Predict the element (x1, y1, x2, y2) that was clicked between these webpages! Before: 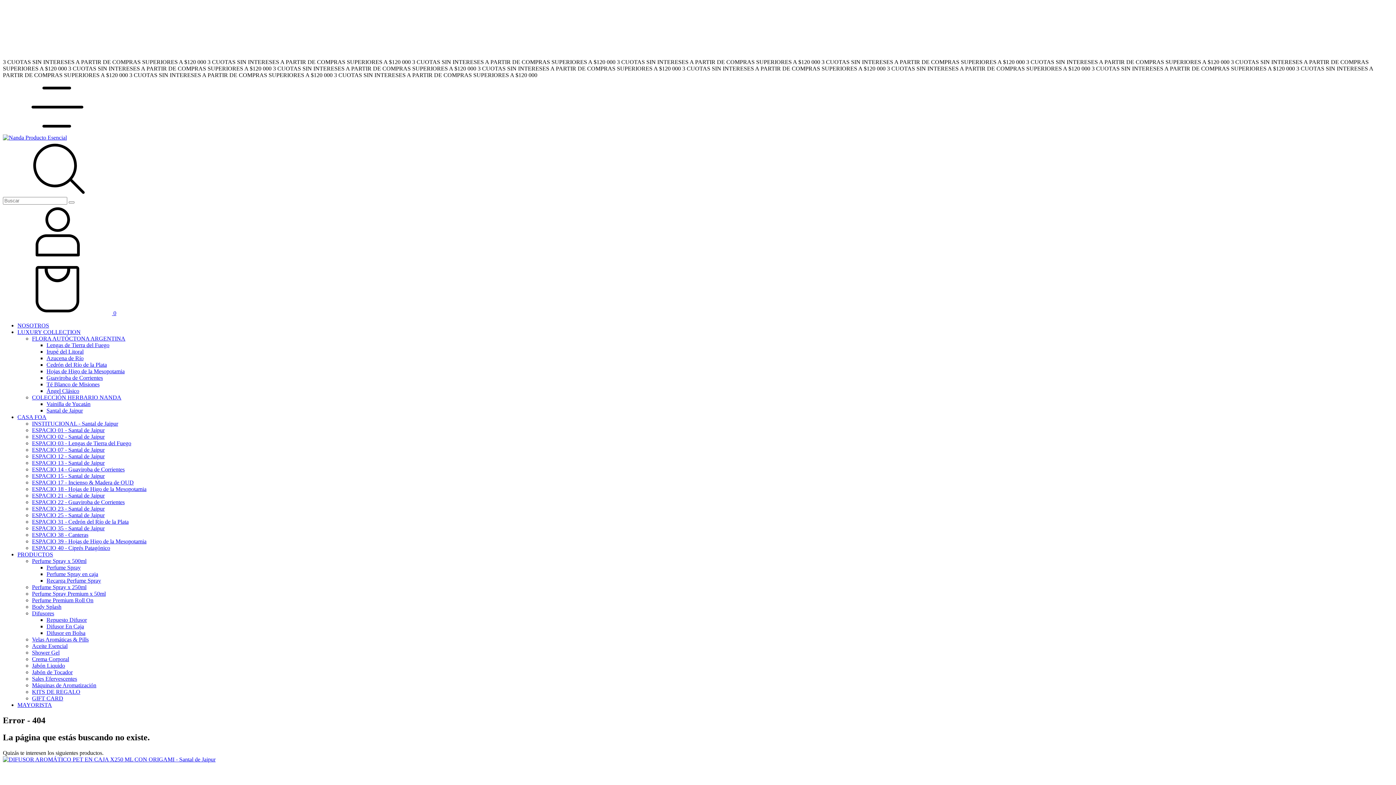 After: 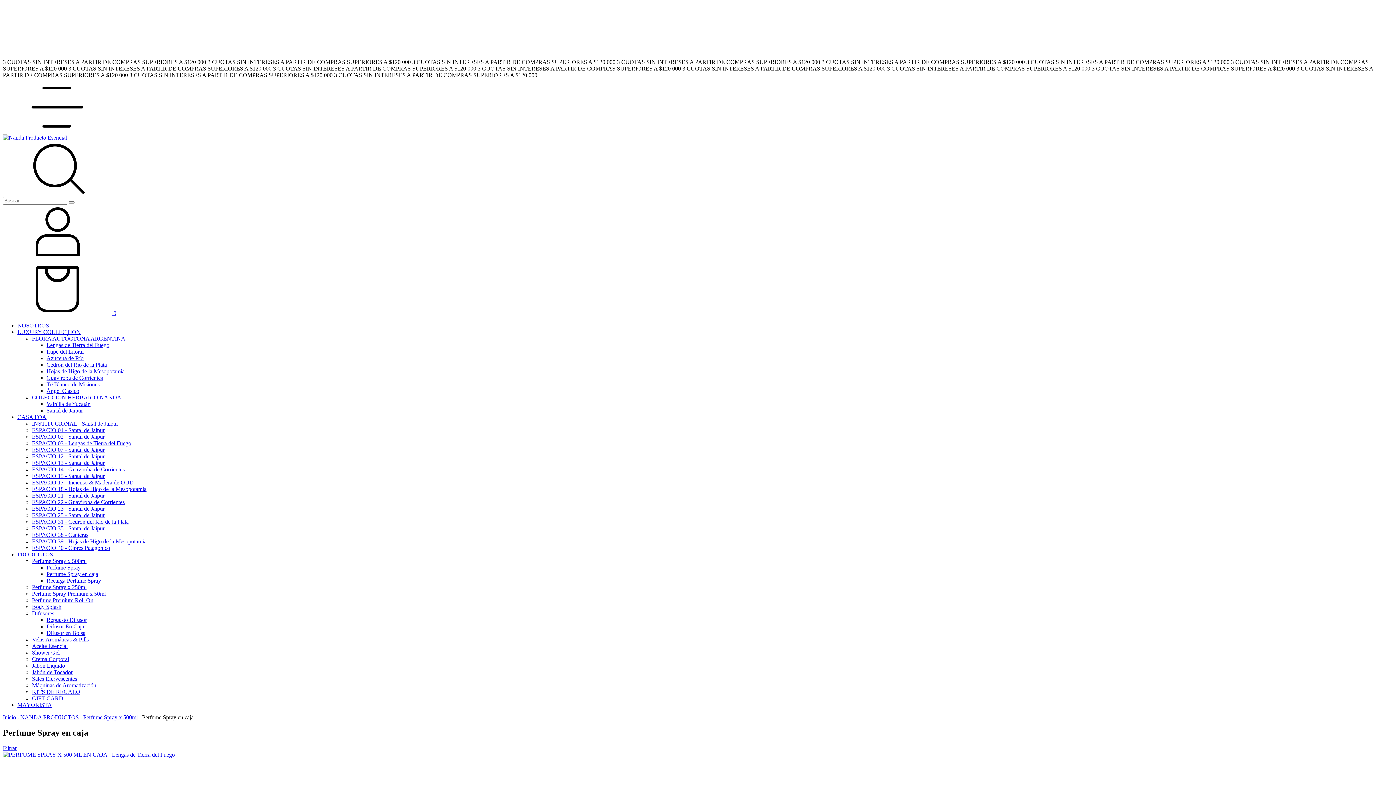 Action: label: Perfume Spray en caja bbox: (46, 571, 98, 577)